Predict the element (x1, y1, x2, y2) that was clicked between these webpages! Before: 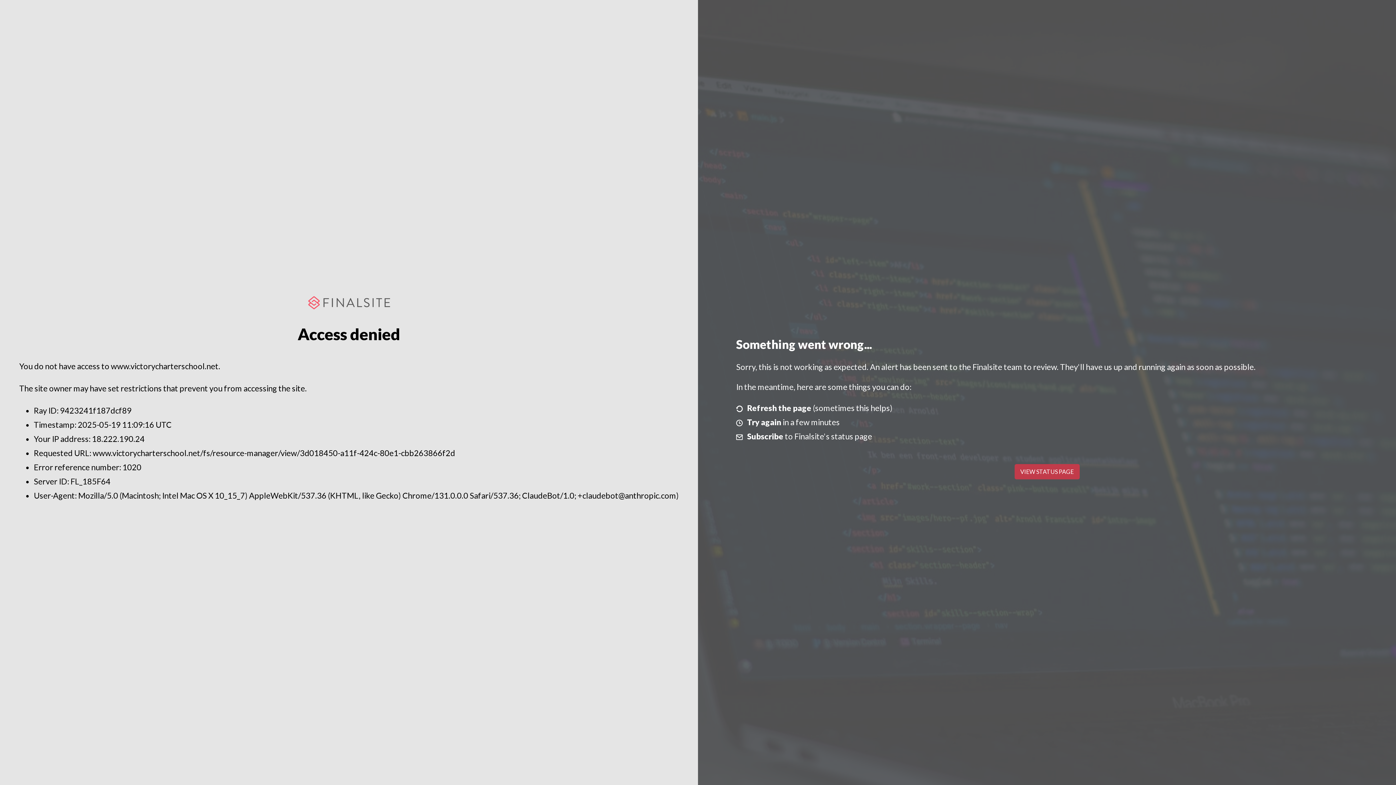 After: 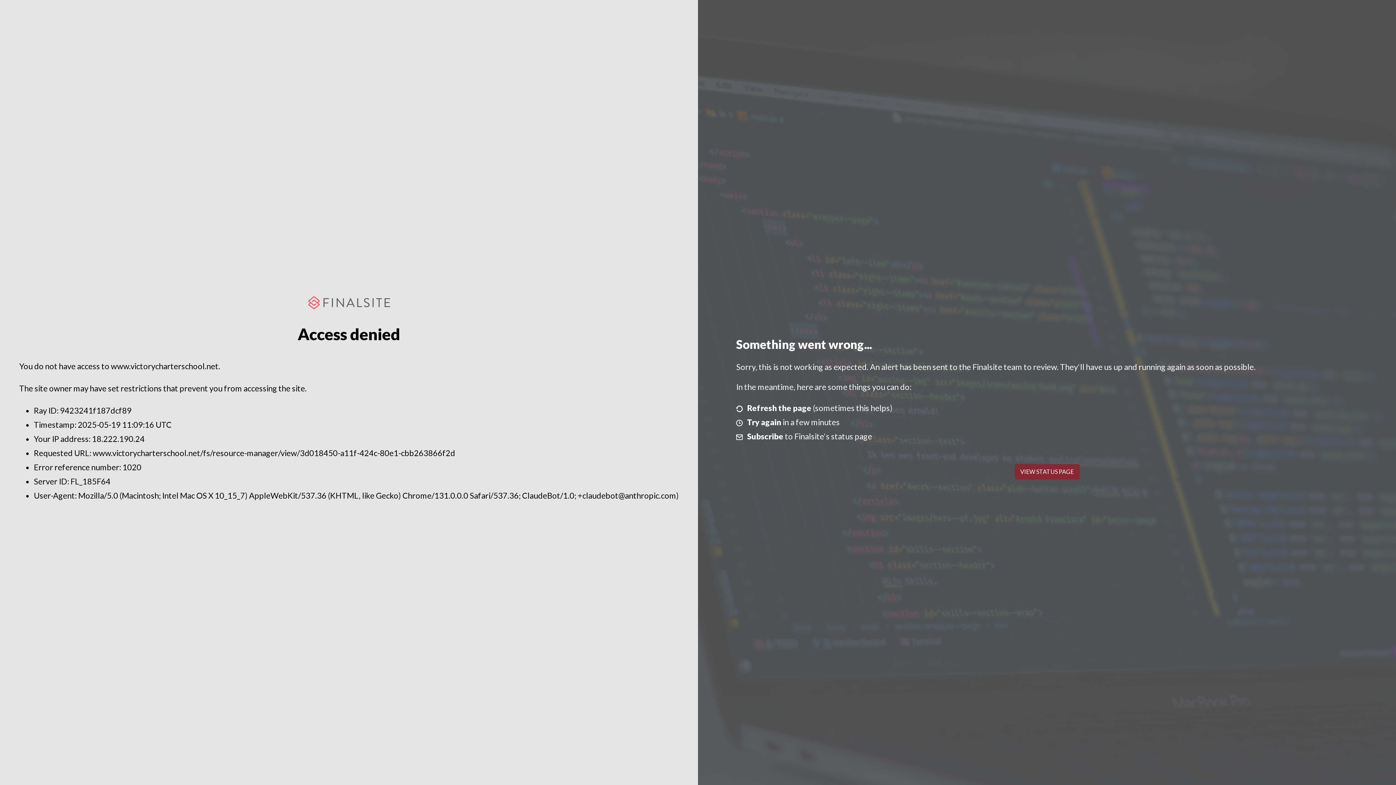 Action: label: VIEW STATUS PAGE bbox: (1014, 464, 1079, 479)